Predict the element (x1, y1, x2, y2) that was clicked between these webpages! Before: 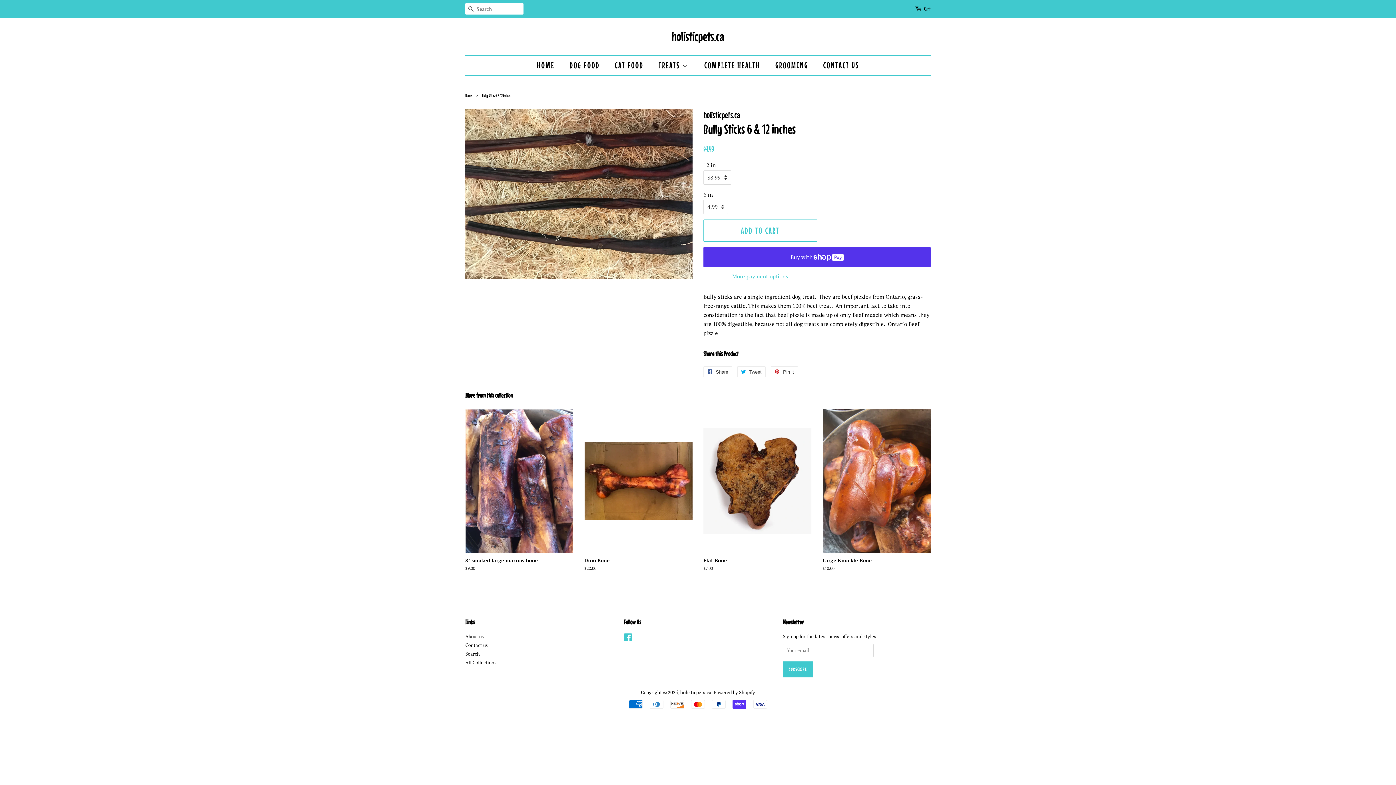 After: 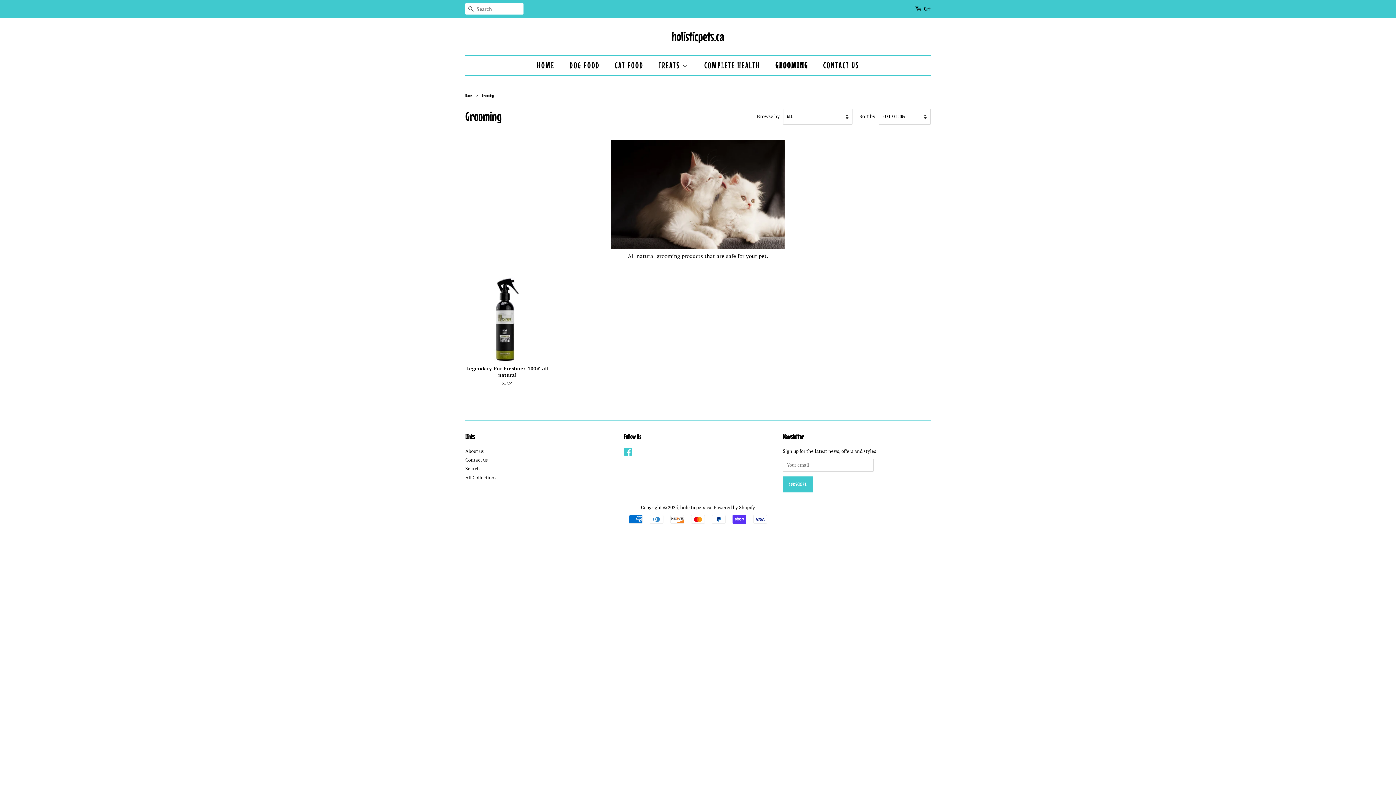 Action: bbox: (770, 55, 815, 75) label: GROOMING